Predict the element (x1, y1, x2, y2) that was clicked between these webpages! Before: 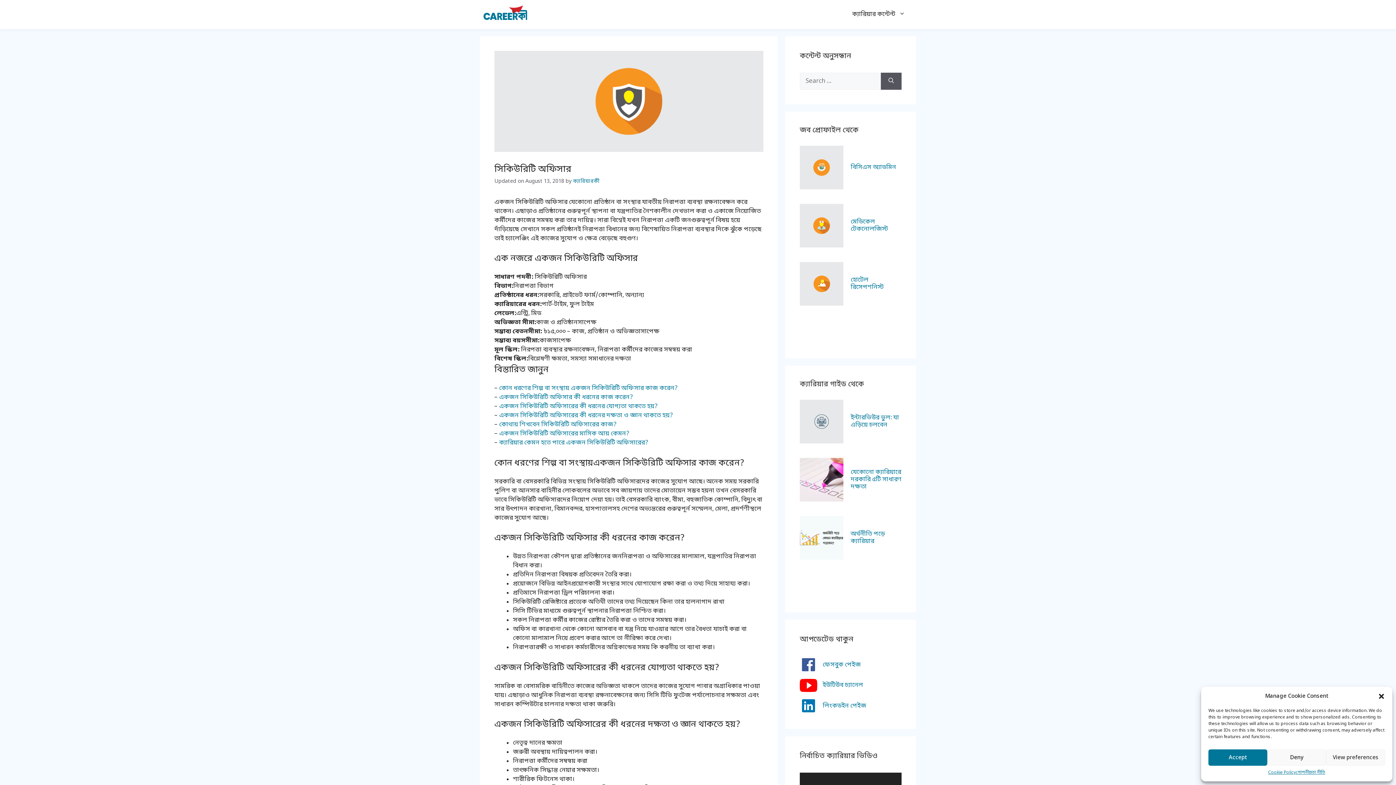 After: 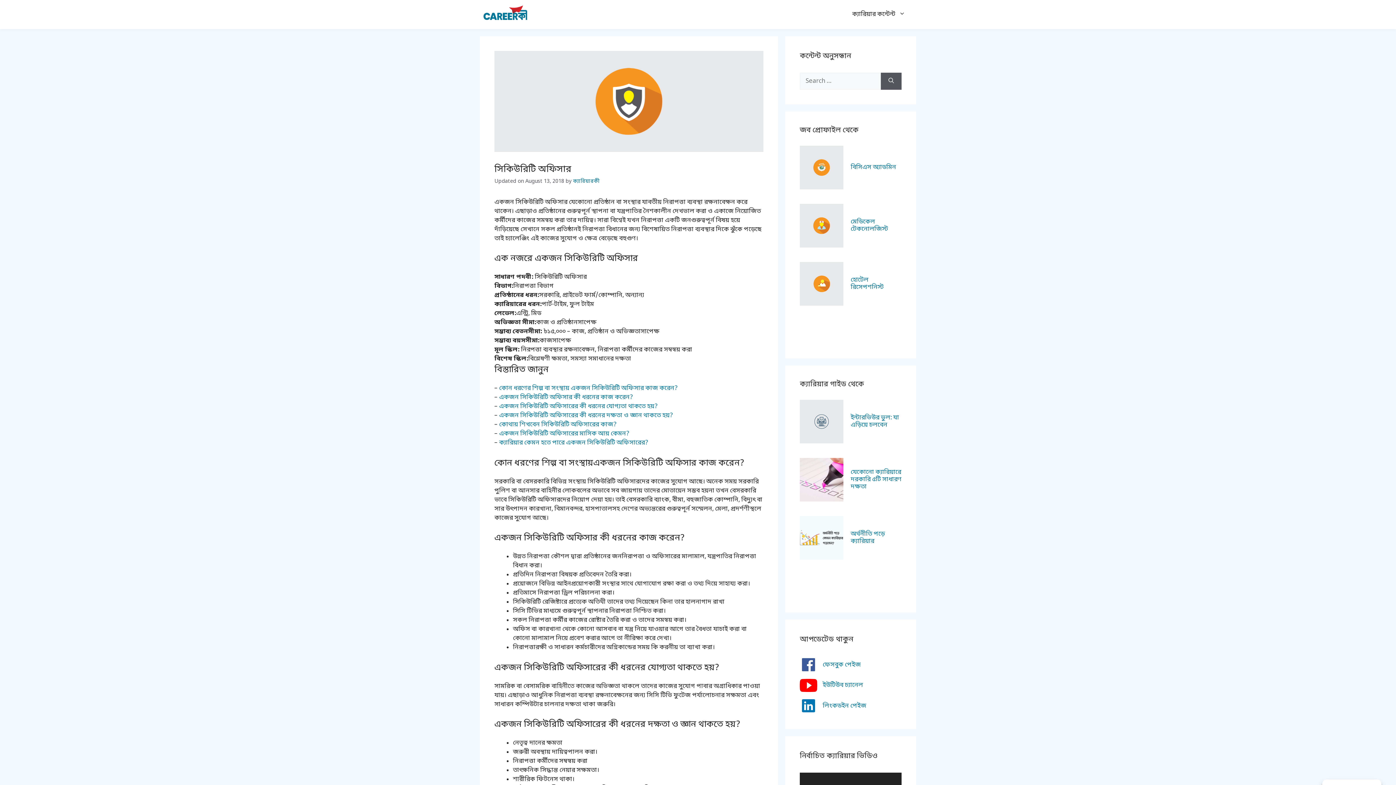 Action: label: Deny bbox: (1267, 749, 1326, 766)